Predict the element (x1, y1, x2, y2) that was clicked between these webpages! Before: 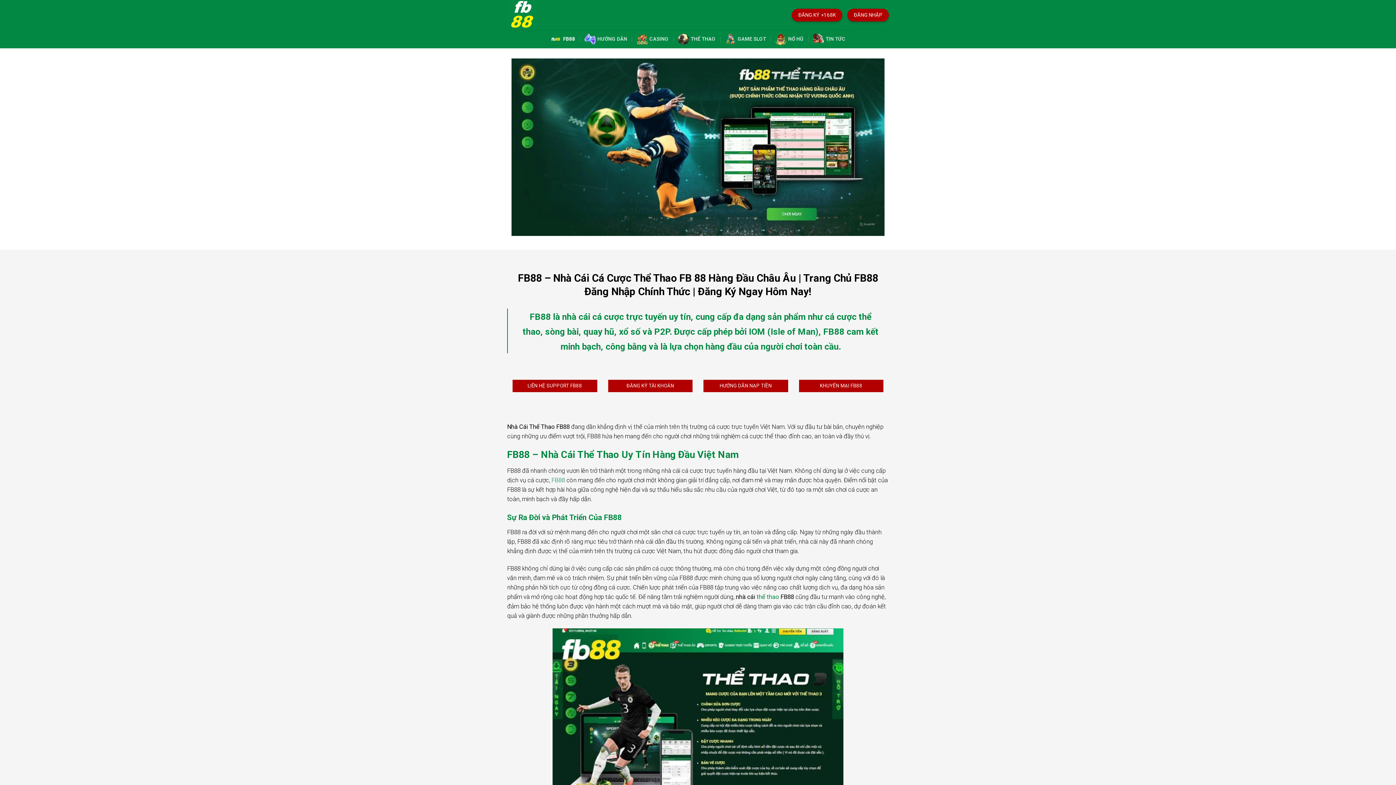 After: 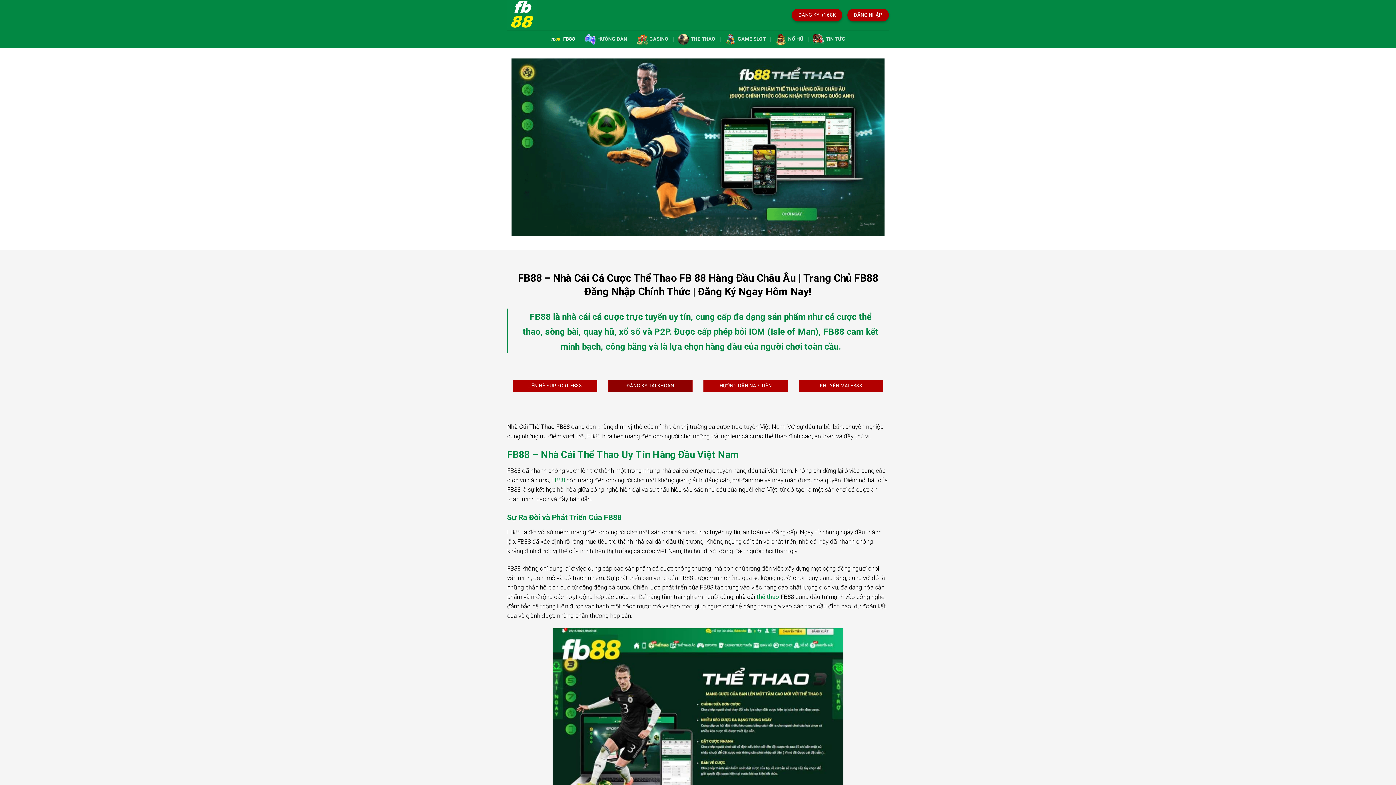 Action: label: ĐĂNG KÝ TÀI KHOẢN
 bbox: (608, 379, 692, 392)